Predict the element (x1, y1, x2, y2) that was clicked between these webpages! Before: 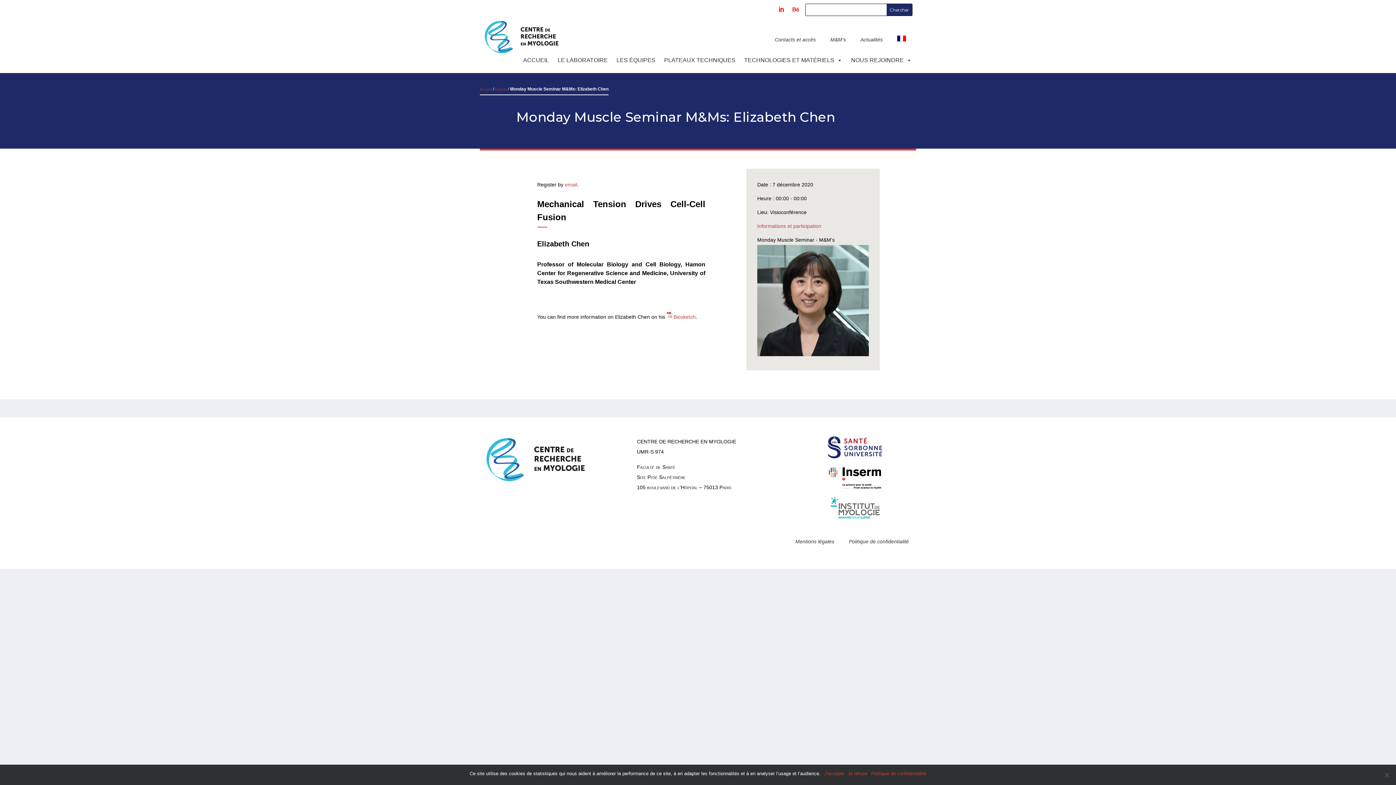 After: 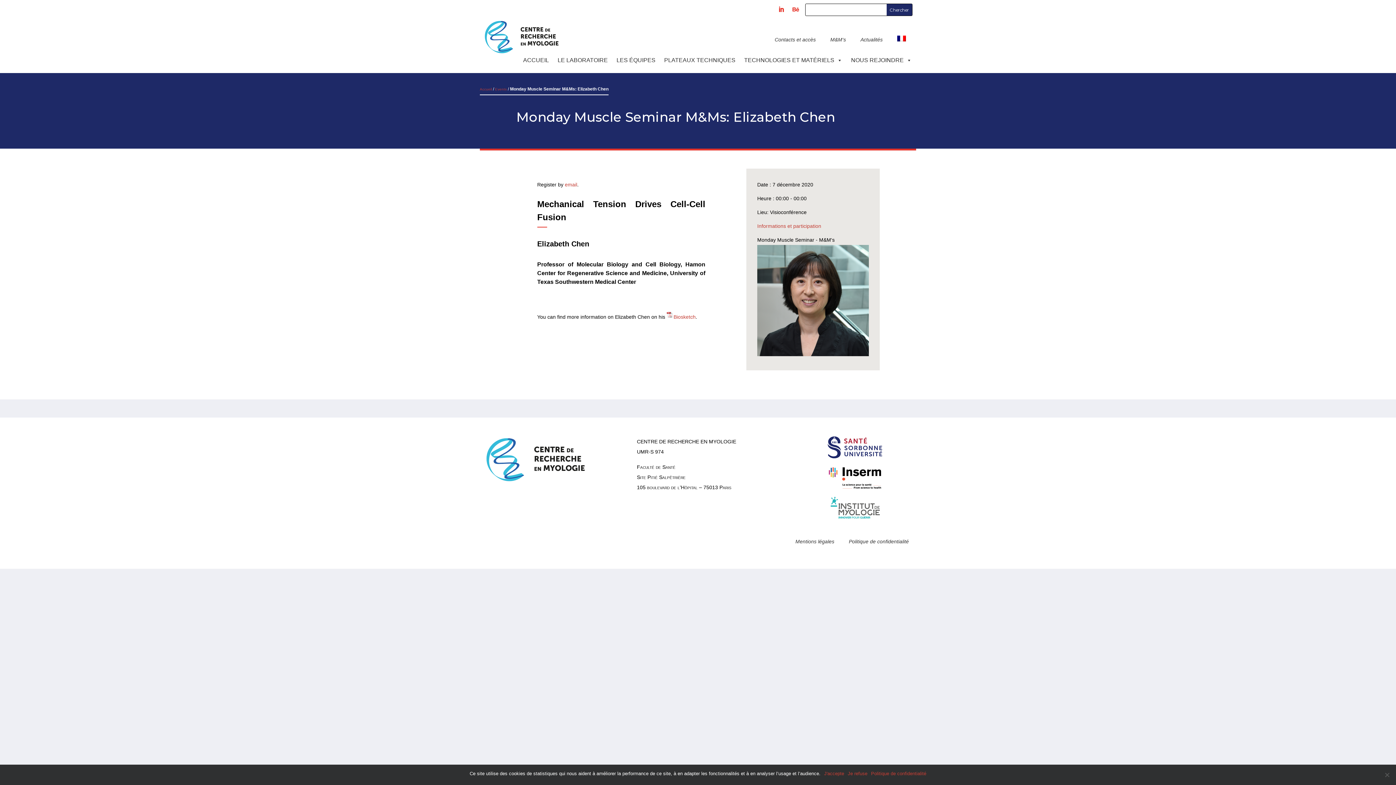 Action: bbox: (890, 34, 916, 52)